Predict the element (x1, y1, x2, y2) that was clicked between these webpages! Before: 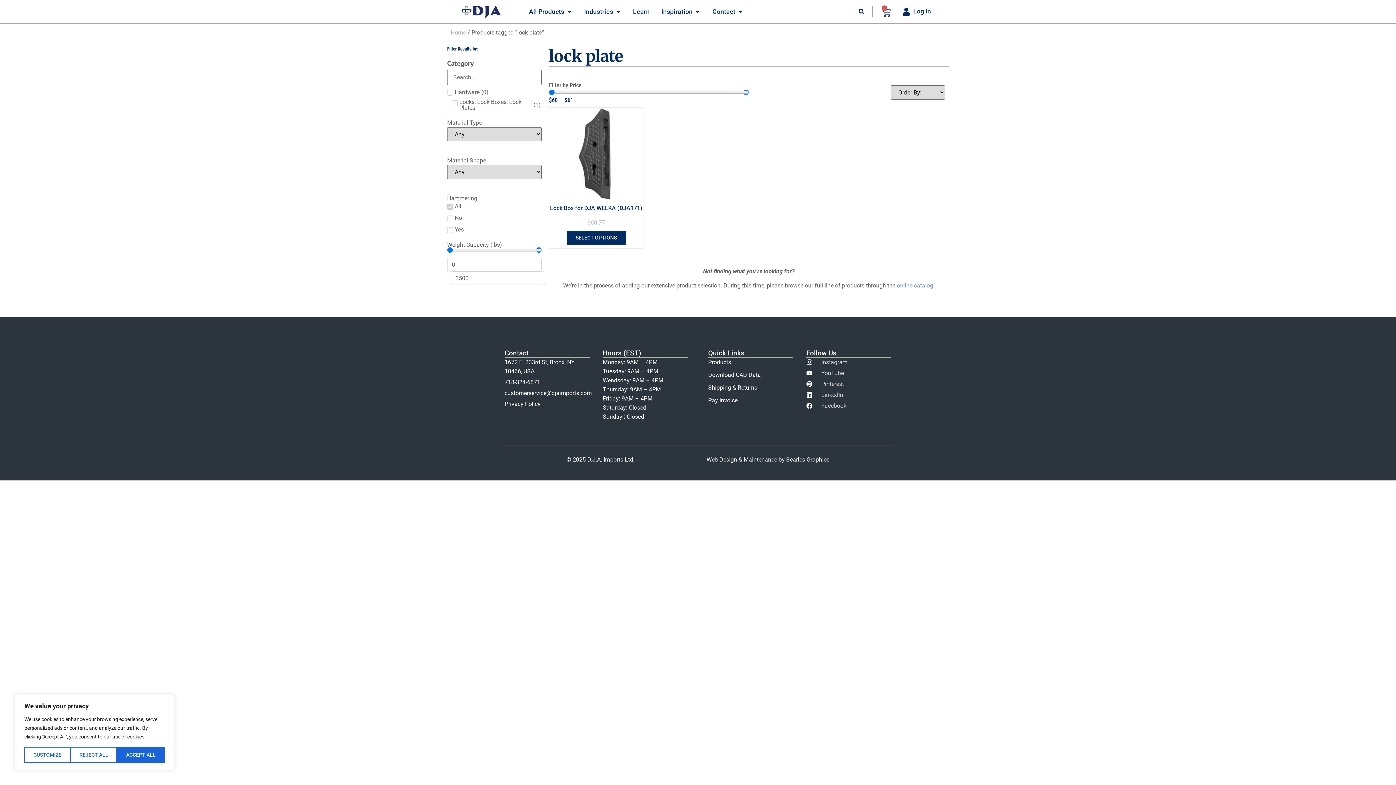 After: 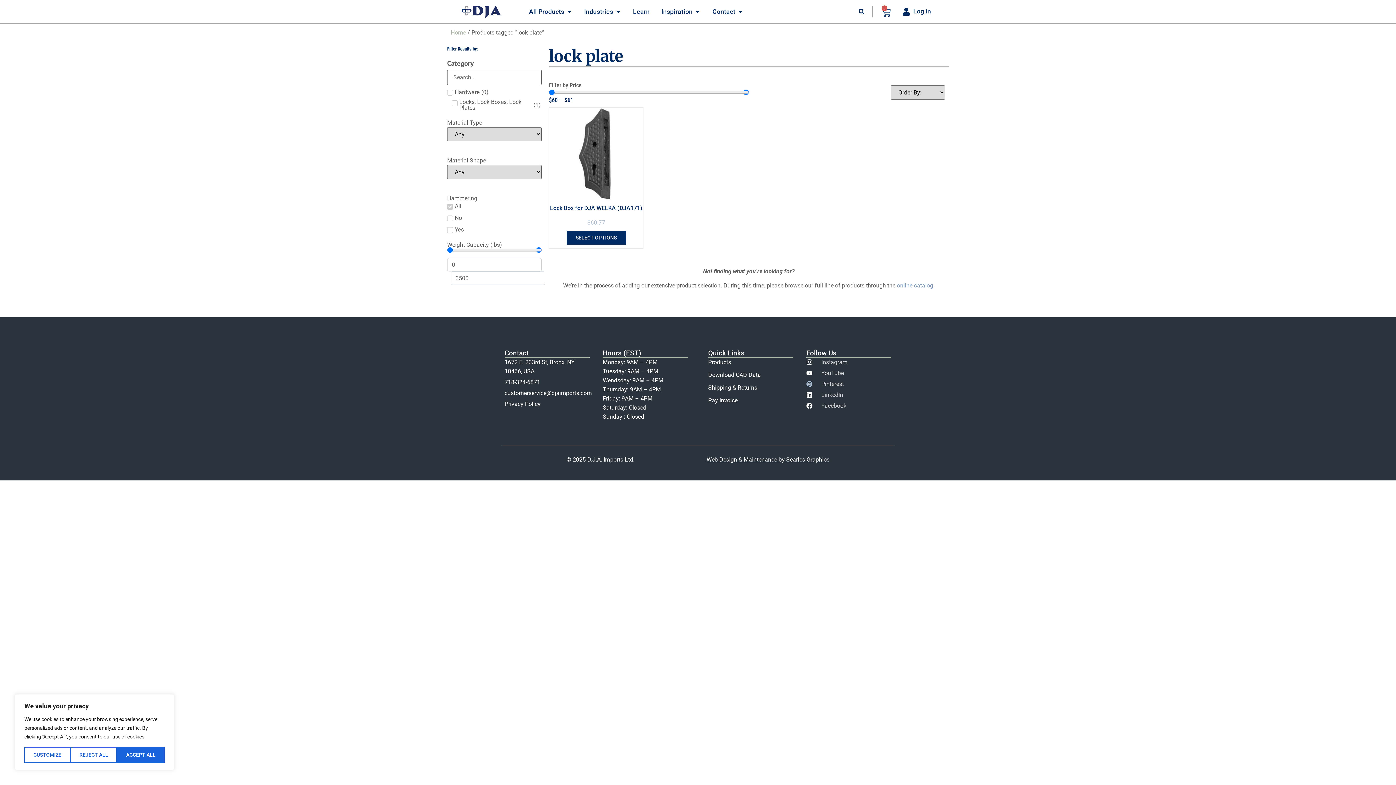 Action: label: Pinterest bbox: (806, 379, 891, 388)